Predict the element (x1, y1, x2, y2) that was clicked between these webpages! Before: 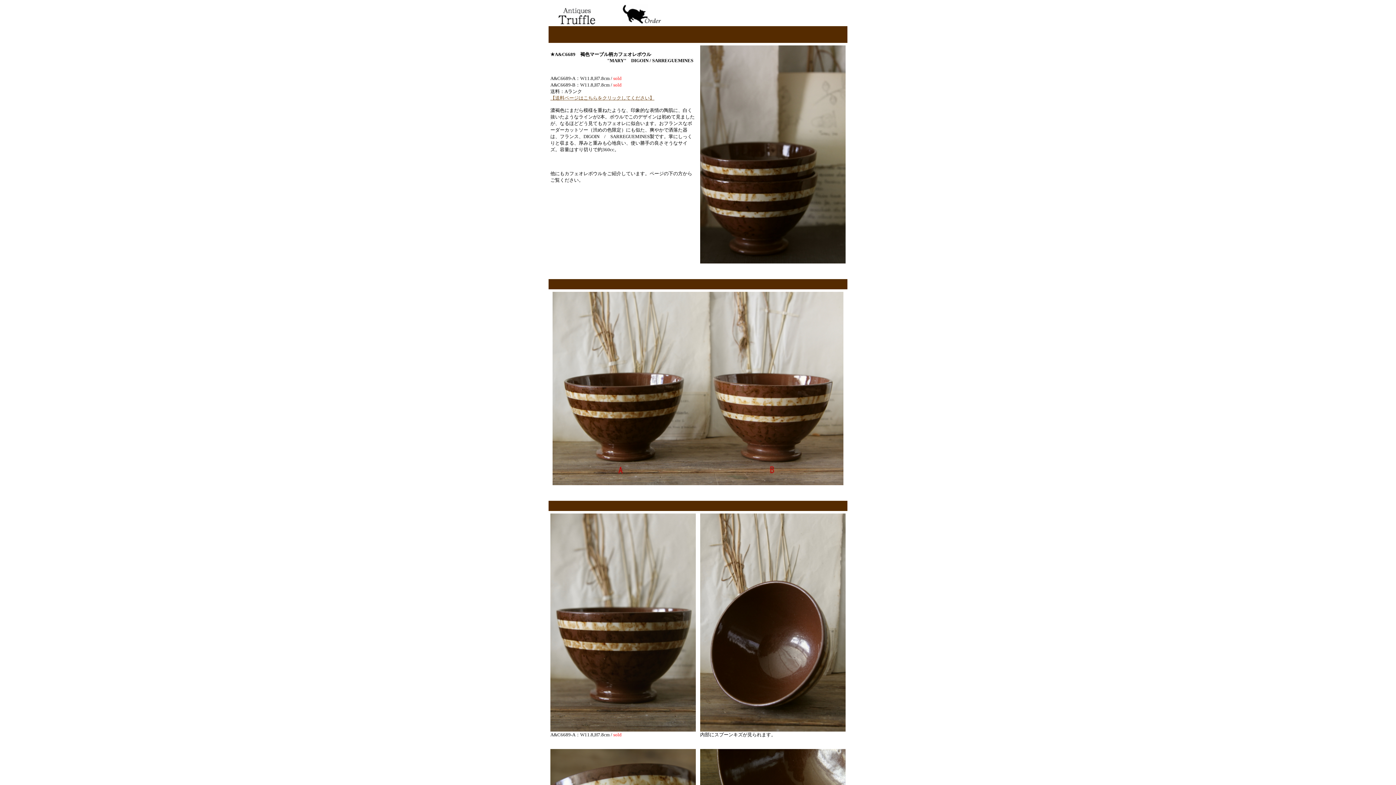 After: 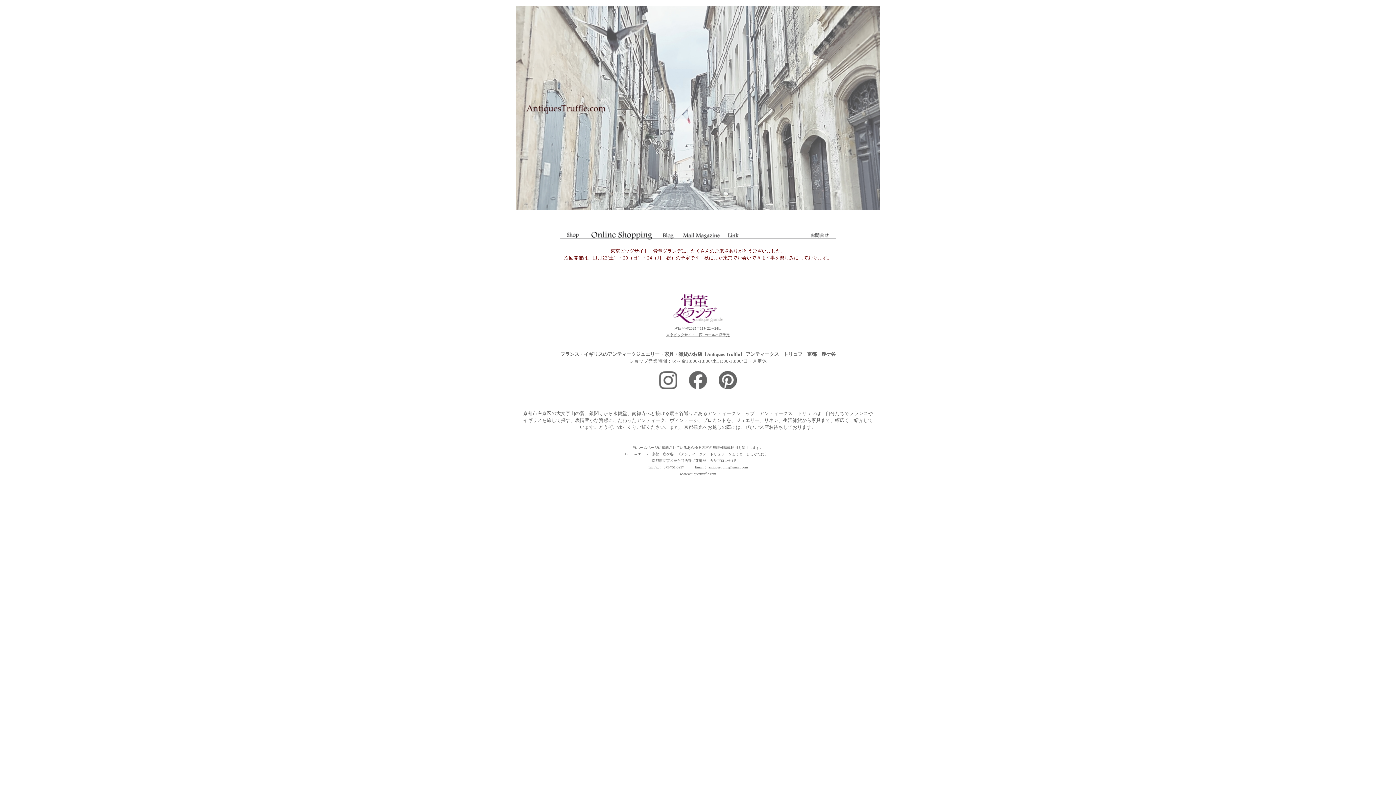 Action: bbox: (558, 19, 595, 25)